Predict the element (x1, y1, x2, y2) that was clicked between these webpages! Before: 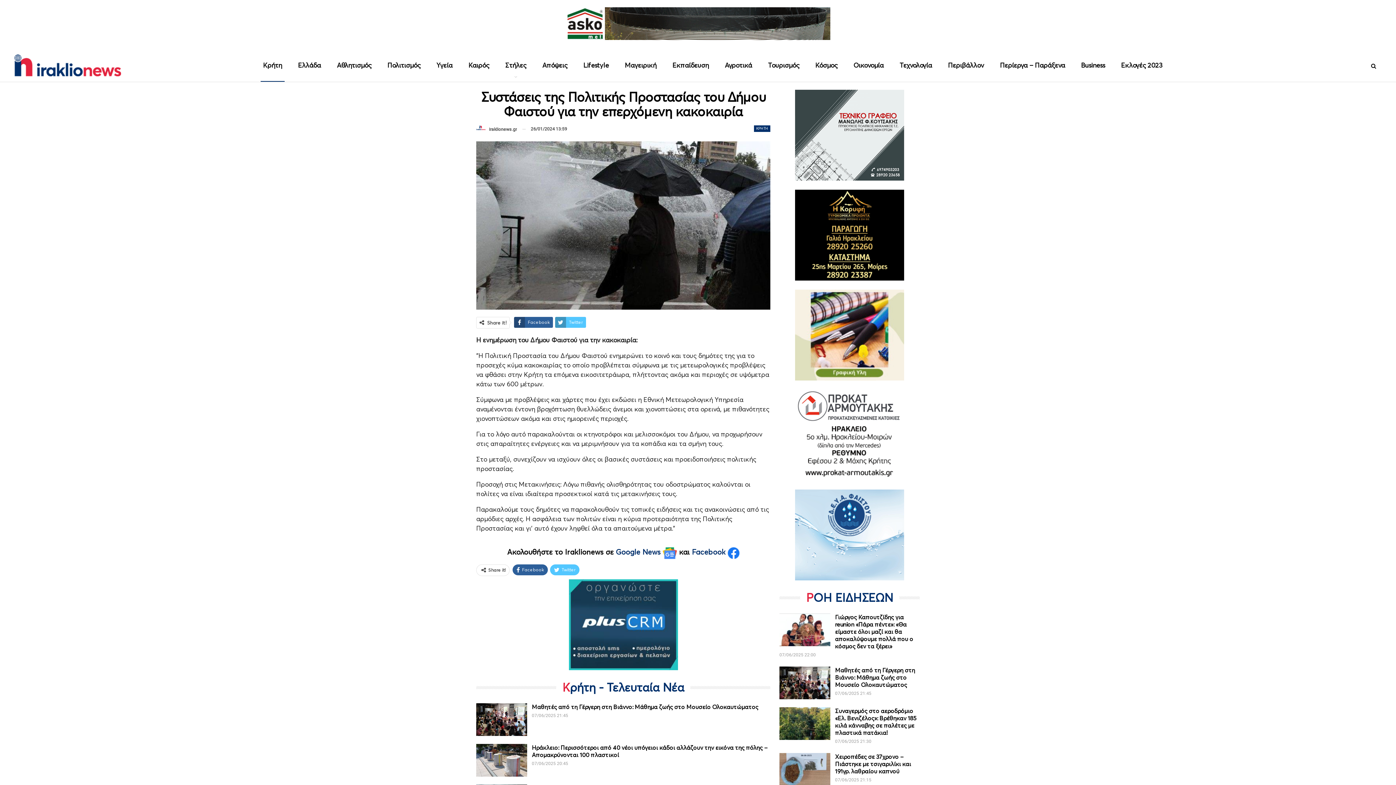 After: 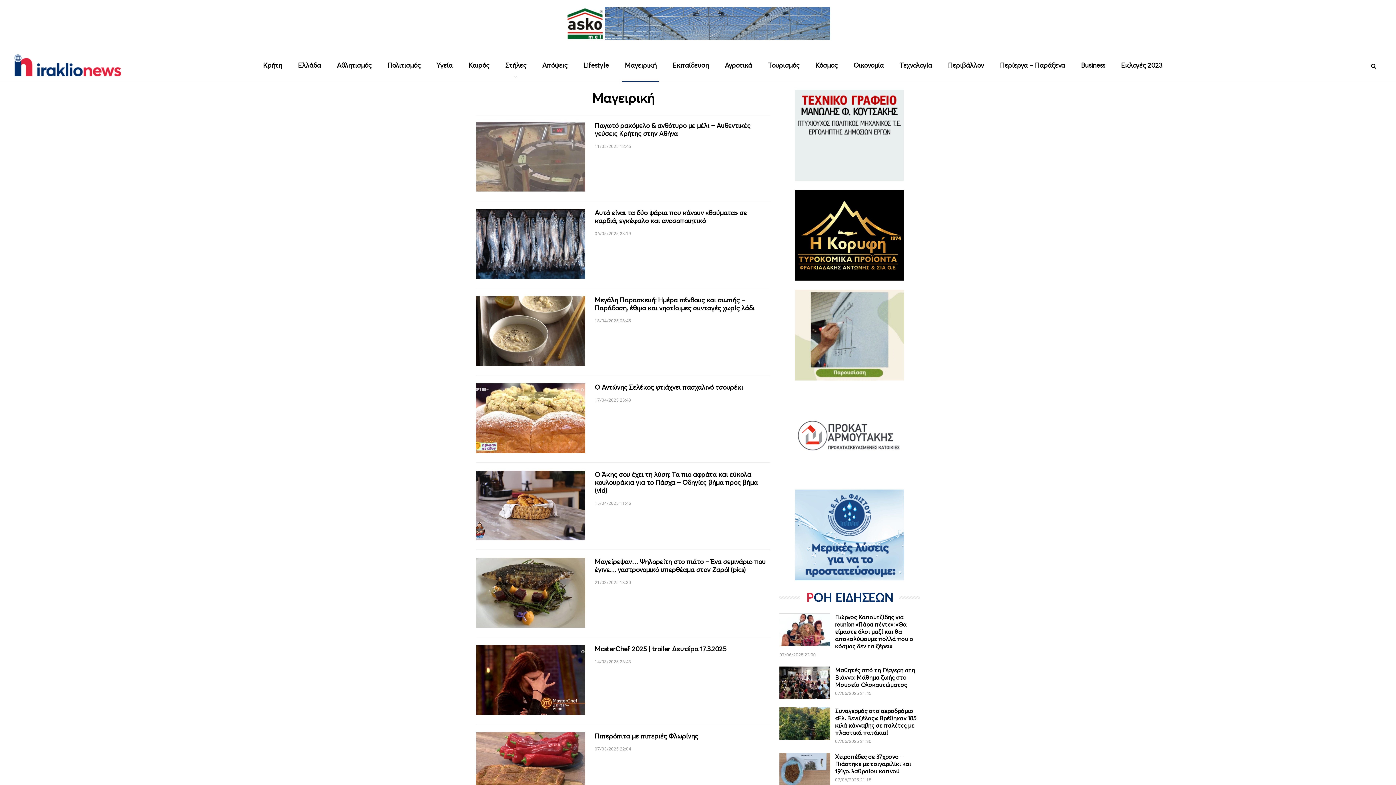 Action: label: Μαγειρική bbox: (622, 49, 659, 81)